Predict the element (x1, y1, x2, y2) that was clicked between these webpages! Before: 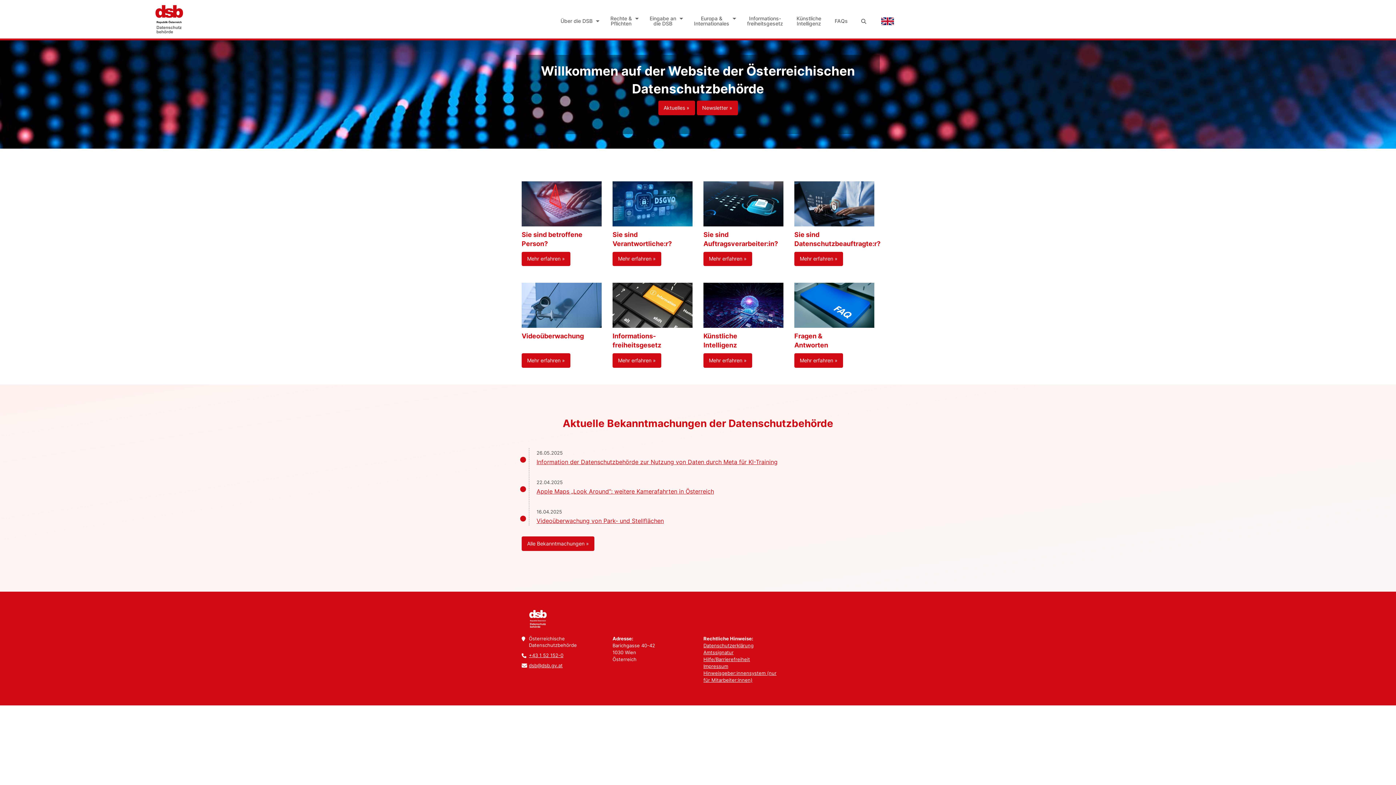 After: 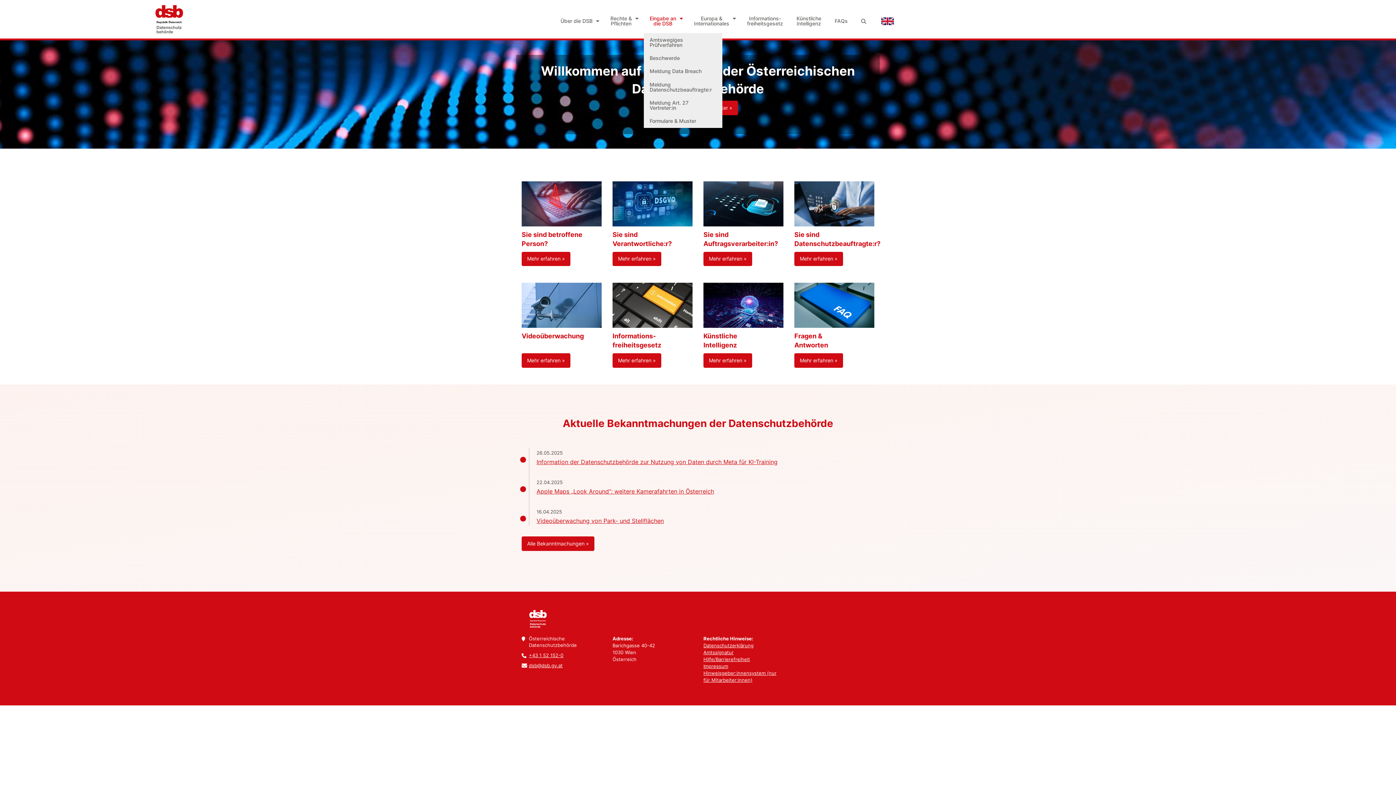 Action: label: Eingabe an
die DSB bbox: (644, 12, 685, 30)